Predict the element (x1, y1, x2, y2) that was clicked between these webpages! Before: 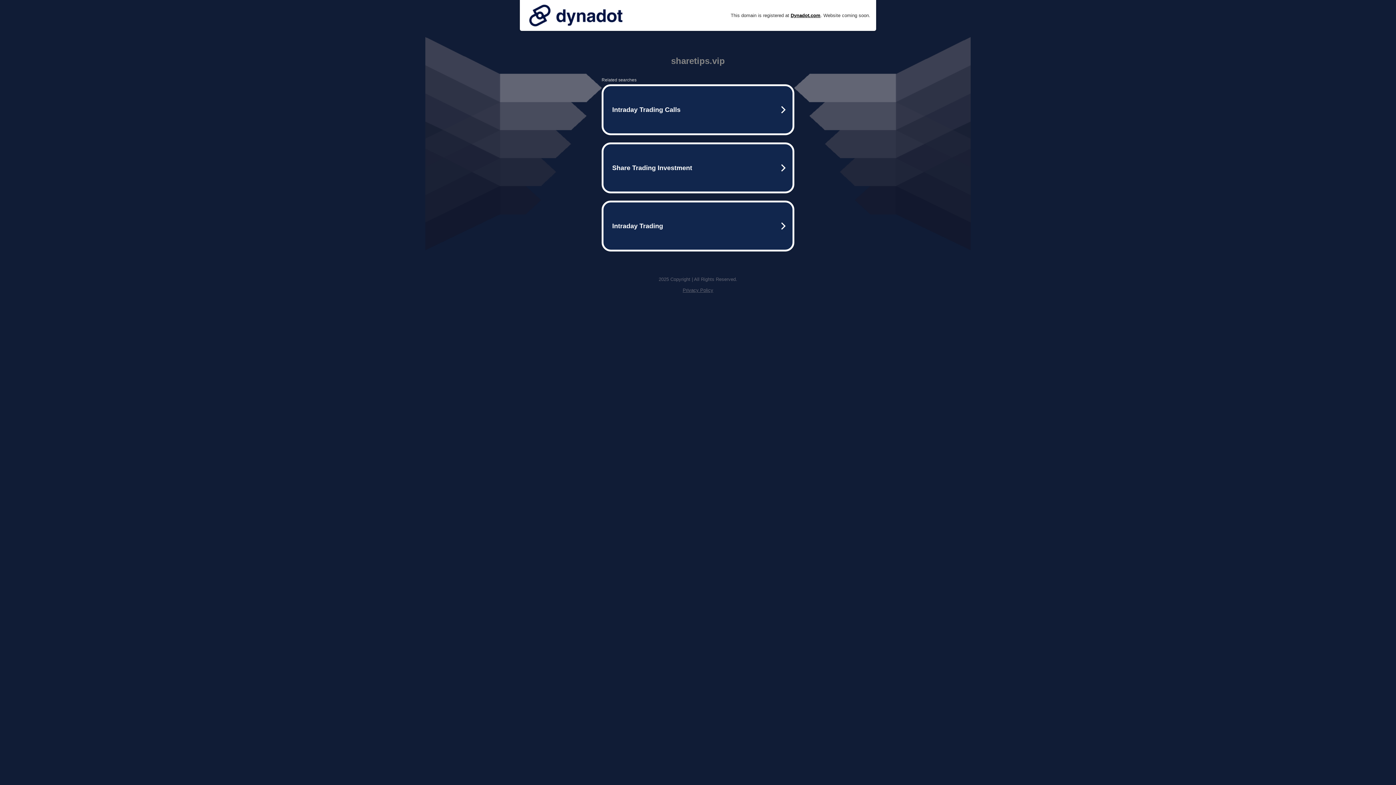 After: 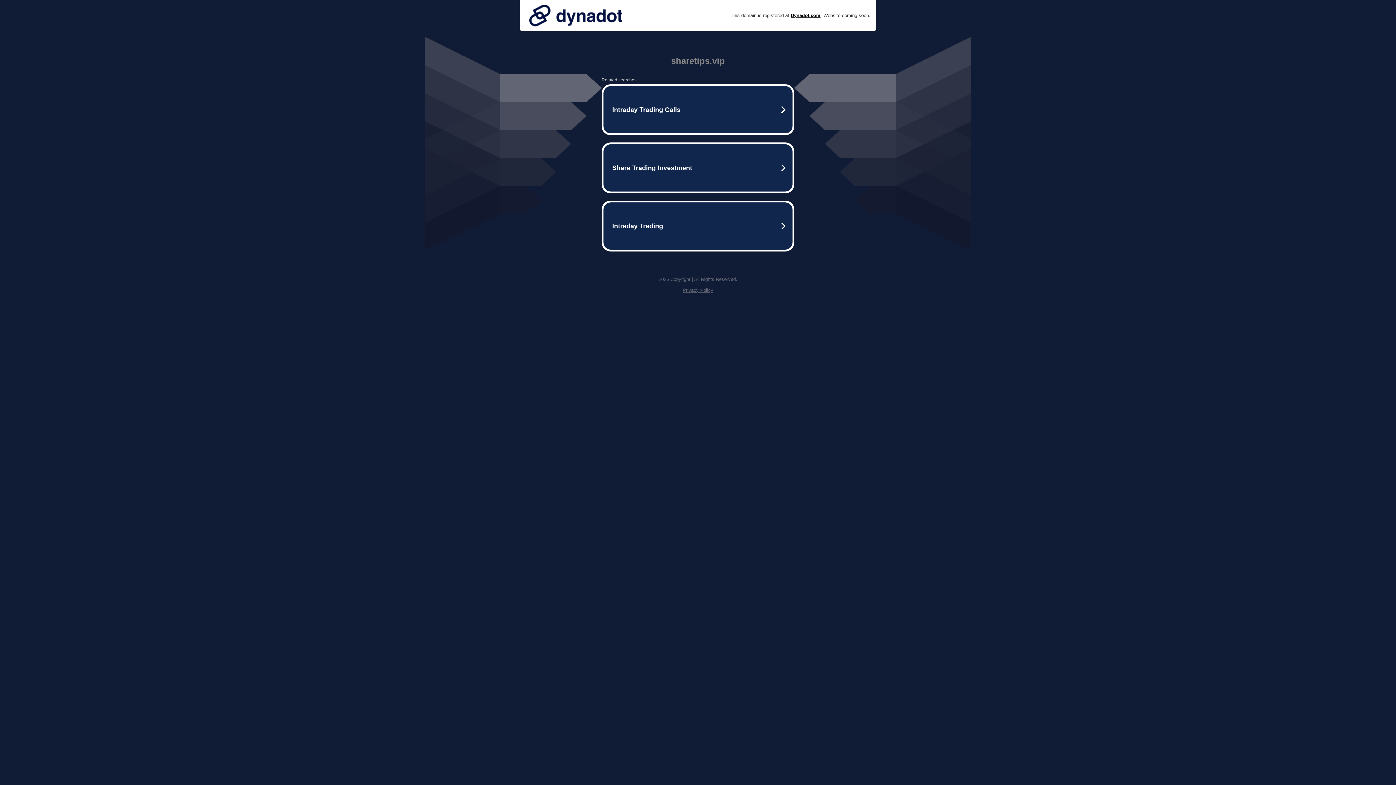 Action: label: Privacy Policy bbox: (682, 287, 713, 293)